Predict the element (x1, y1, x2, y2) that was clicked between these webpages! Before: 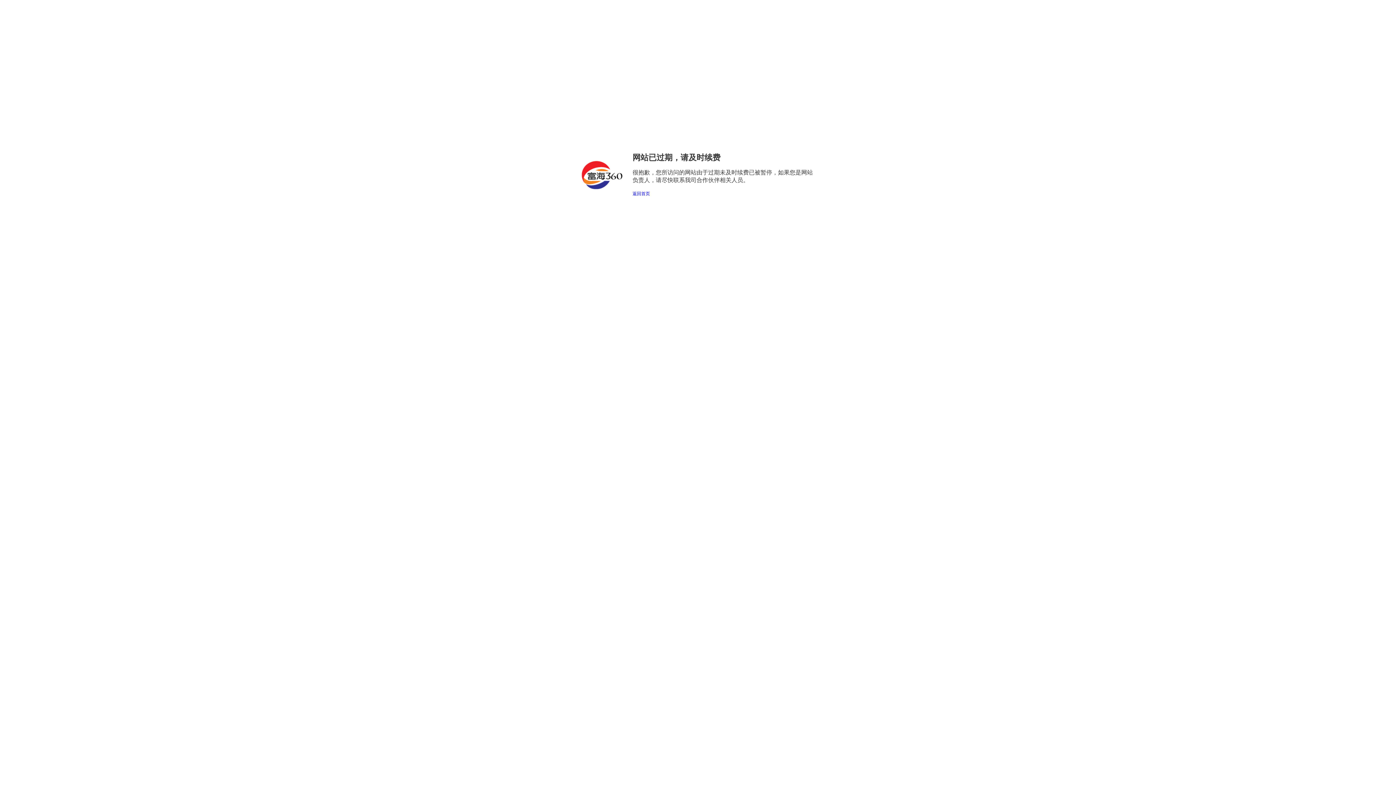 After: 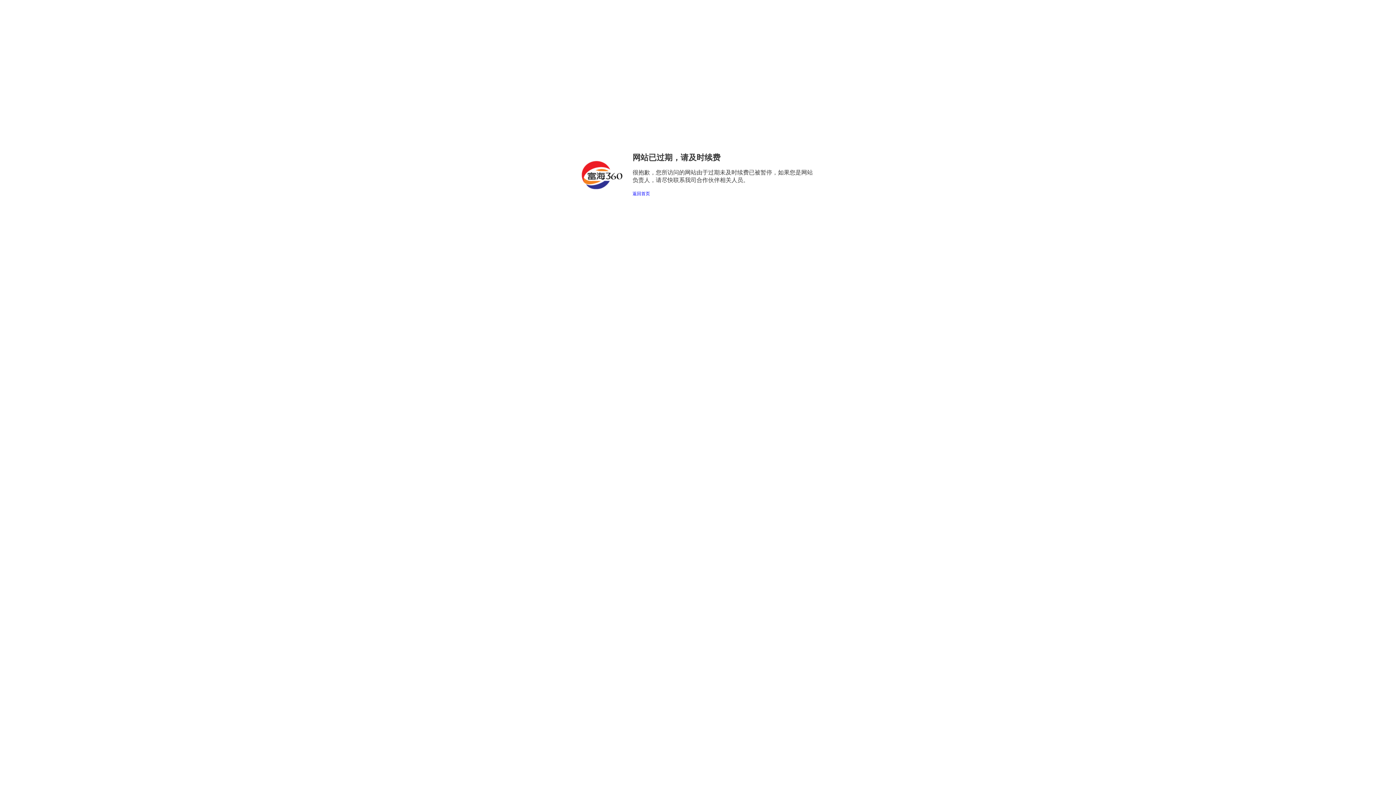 Action: bbox: (632, 191, 650, 196) label: 返回首页